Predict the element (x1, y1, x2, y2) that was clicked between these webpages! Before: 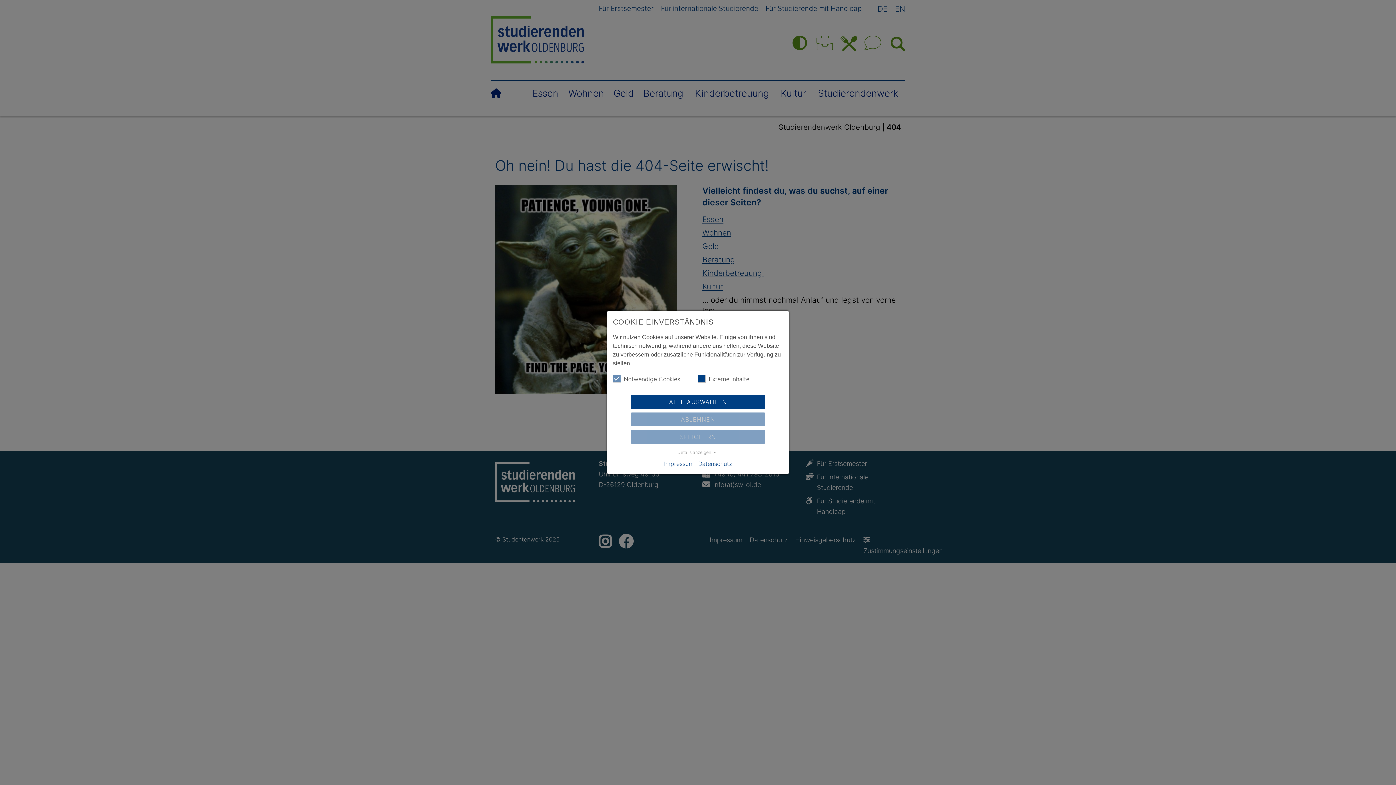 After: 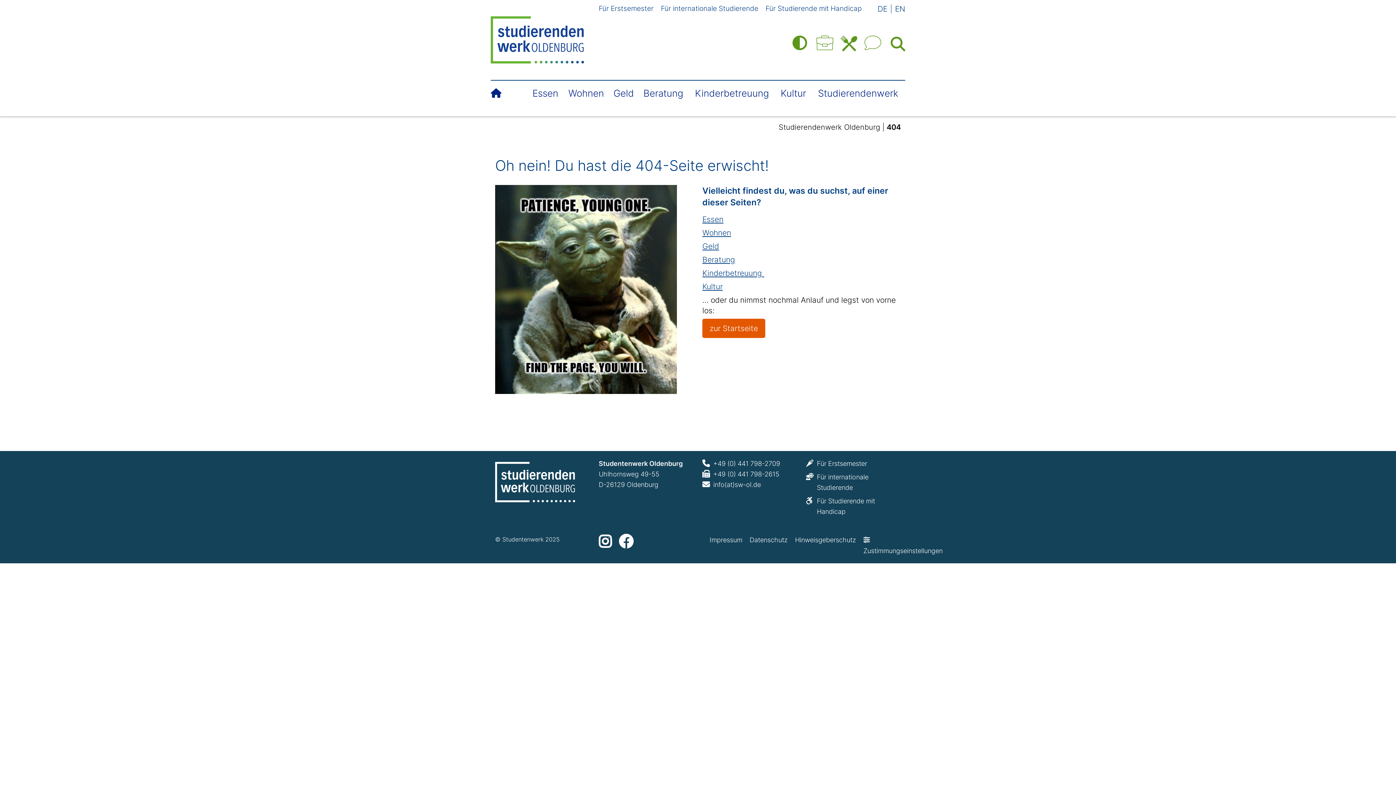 Action: label: SPEICHERN bbox: (630, 430, 765, 444)